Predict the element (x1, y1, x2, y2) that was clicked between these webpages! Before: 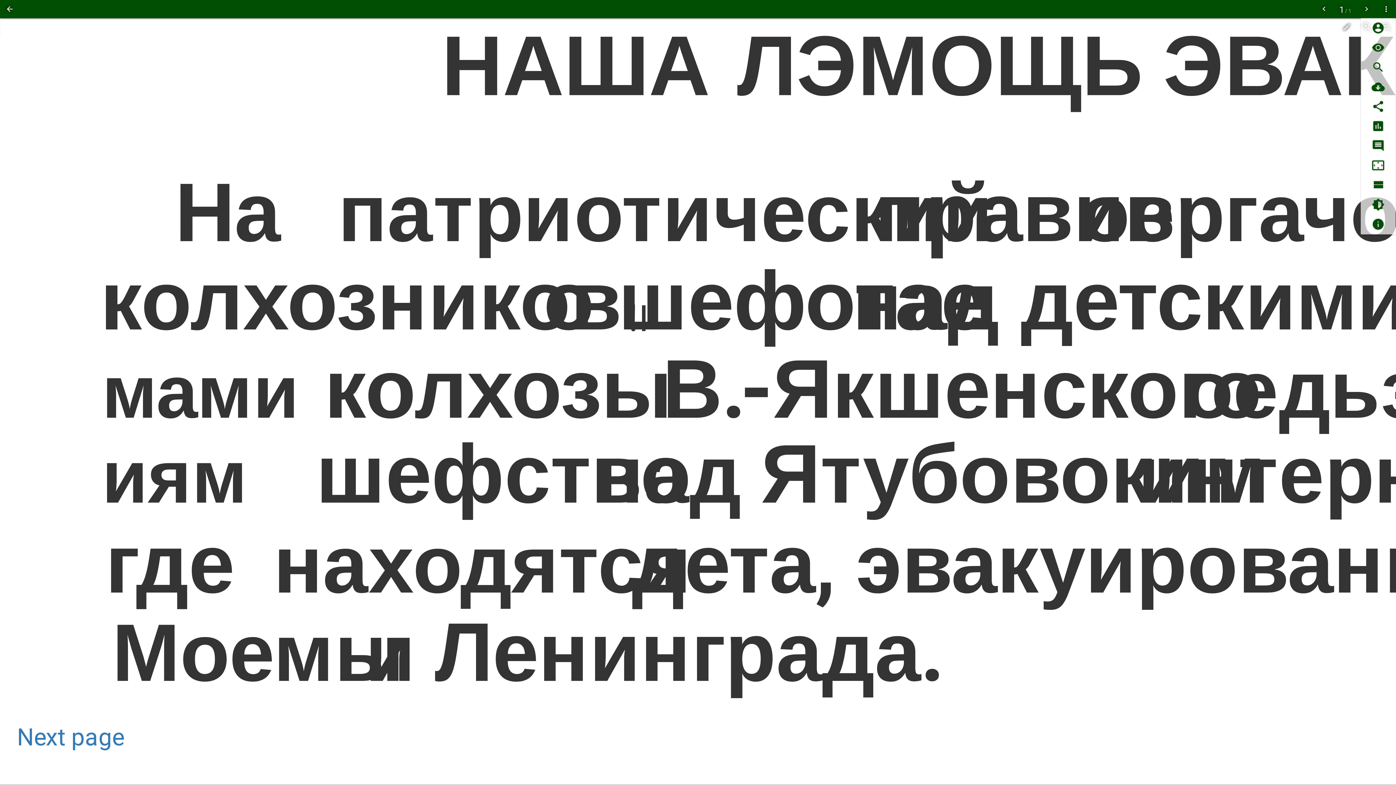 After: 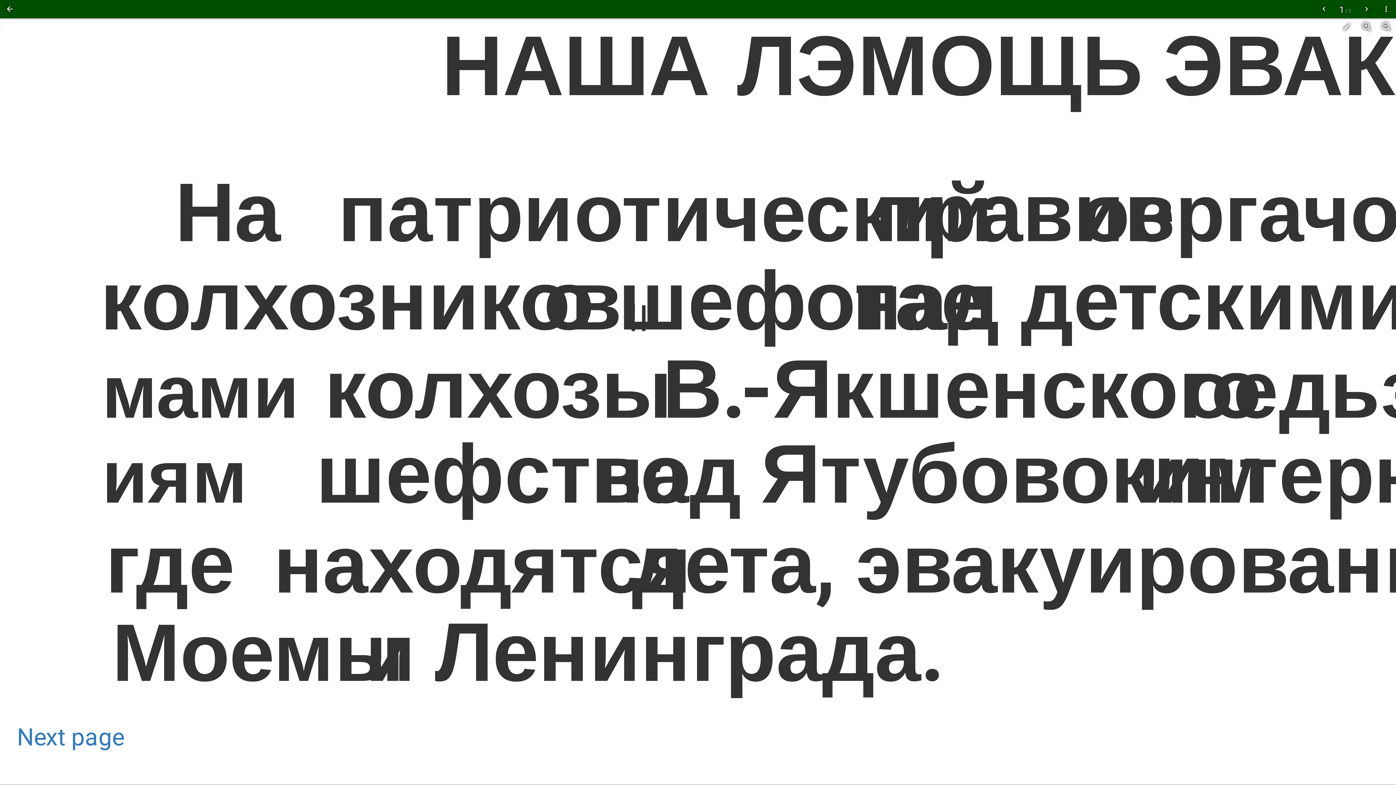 Action: bbox: (1376, 0, 1396, 19) label: Book options